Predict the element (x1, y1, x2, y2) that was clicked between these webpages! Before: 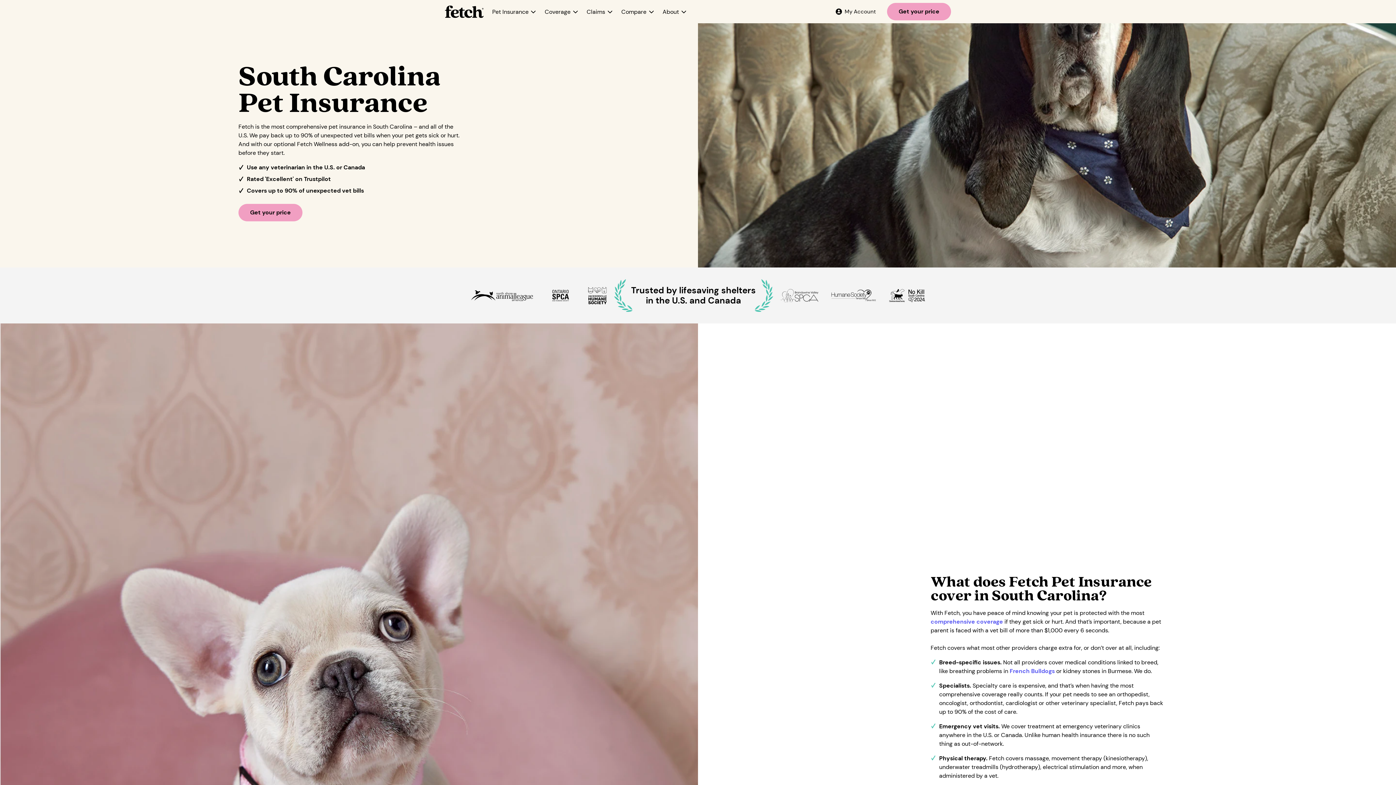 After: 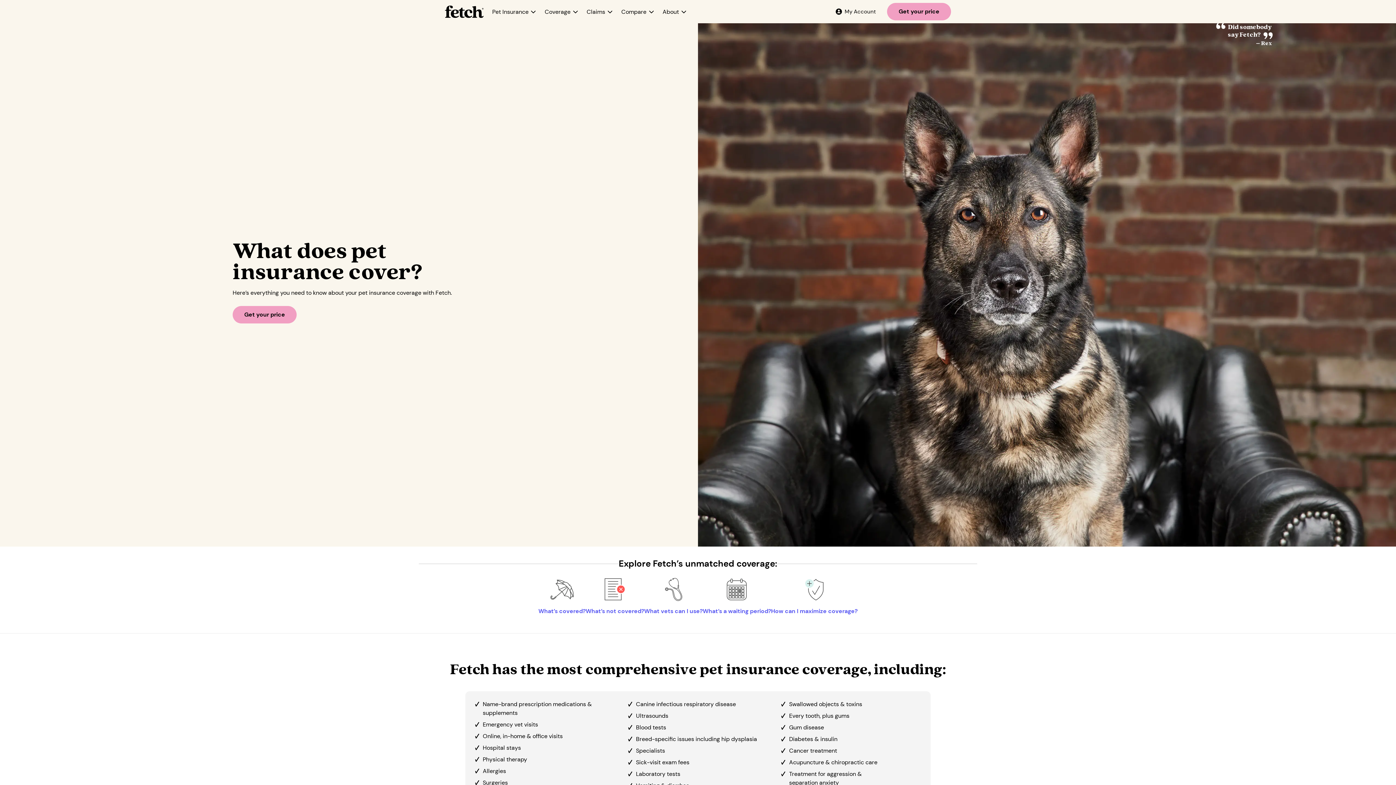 Action: label: comprehensive coverage bbox: (930, 618, 1003, 625)